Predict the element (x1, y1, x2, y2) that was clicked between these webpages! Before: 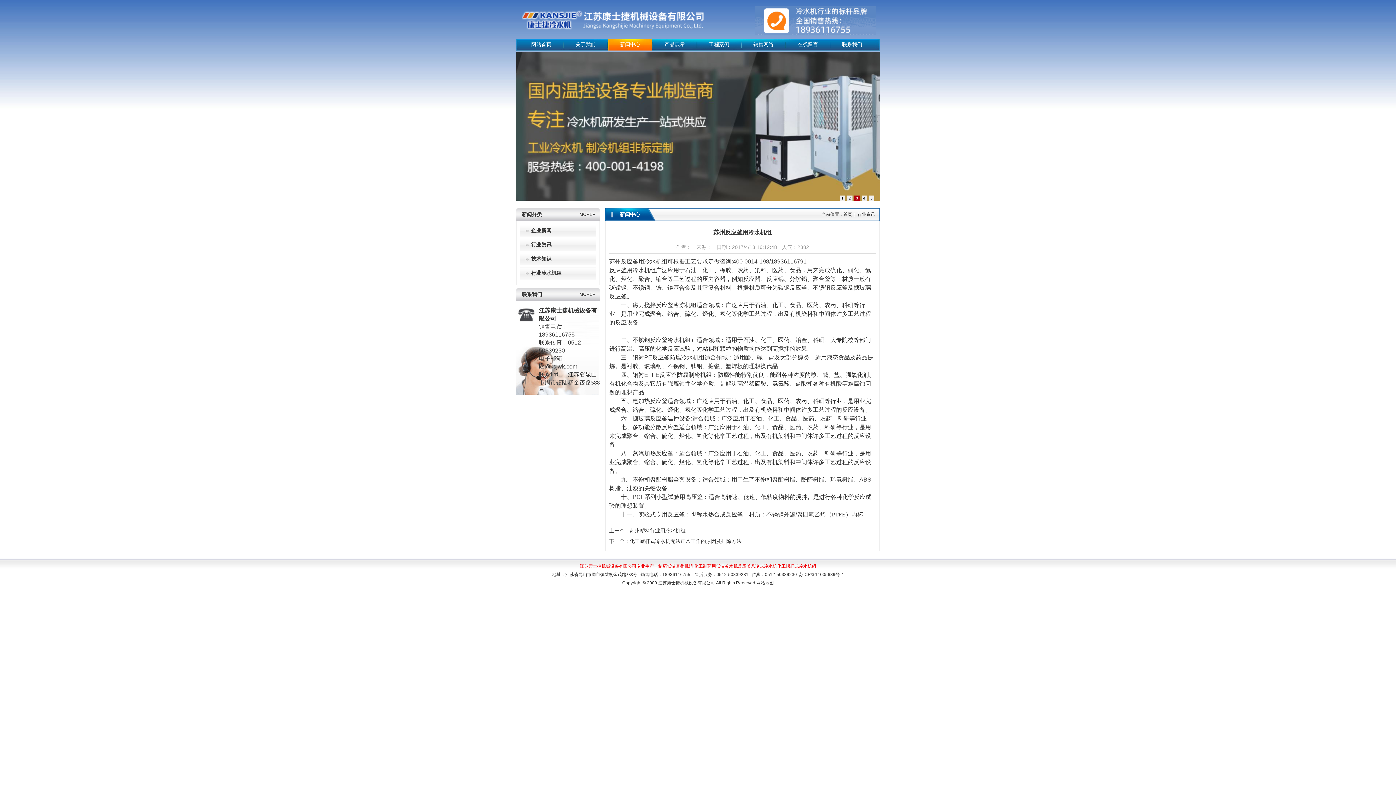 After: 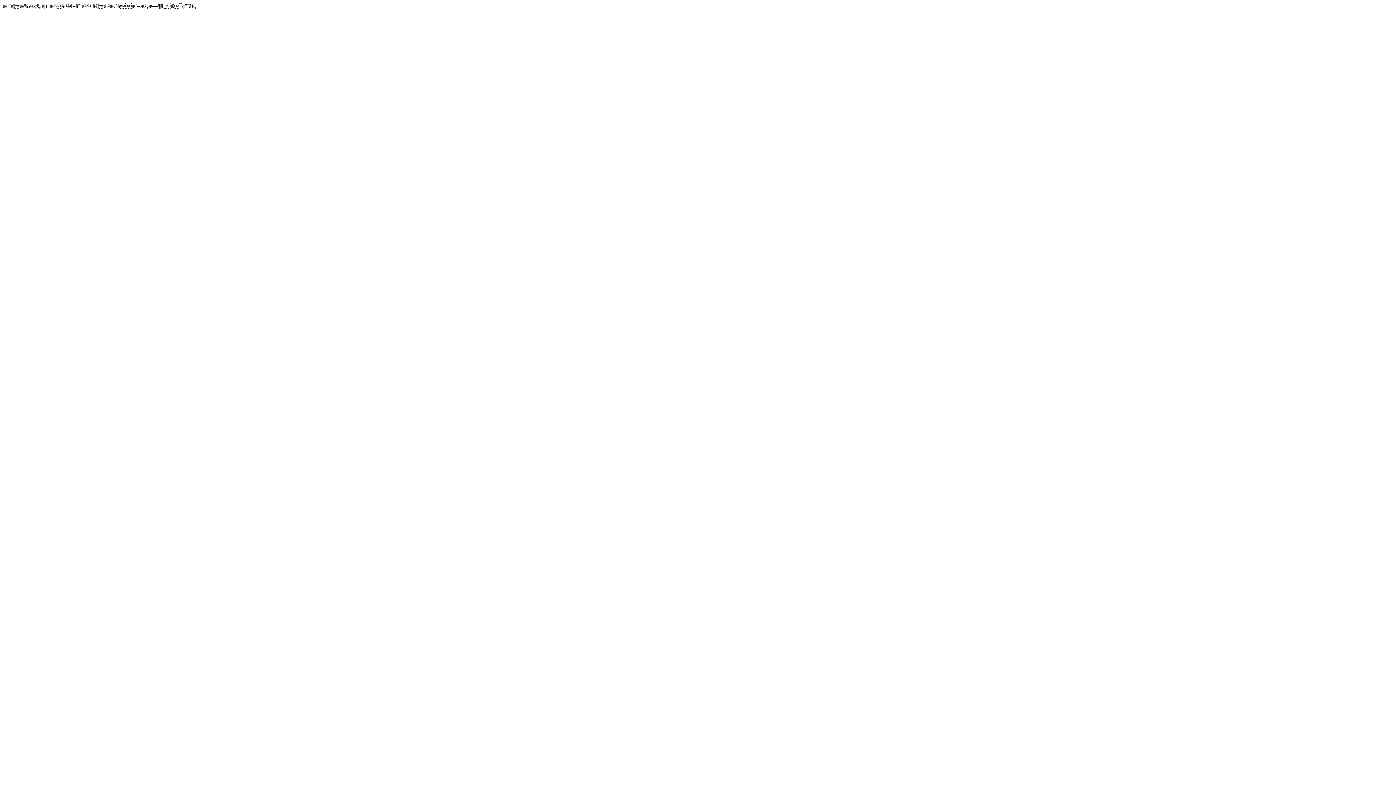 Action: bbox: (516, 51, 880, 200)